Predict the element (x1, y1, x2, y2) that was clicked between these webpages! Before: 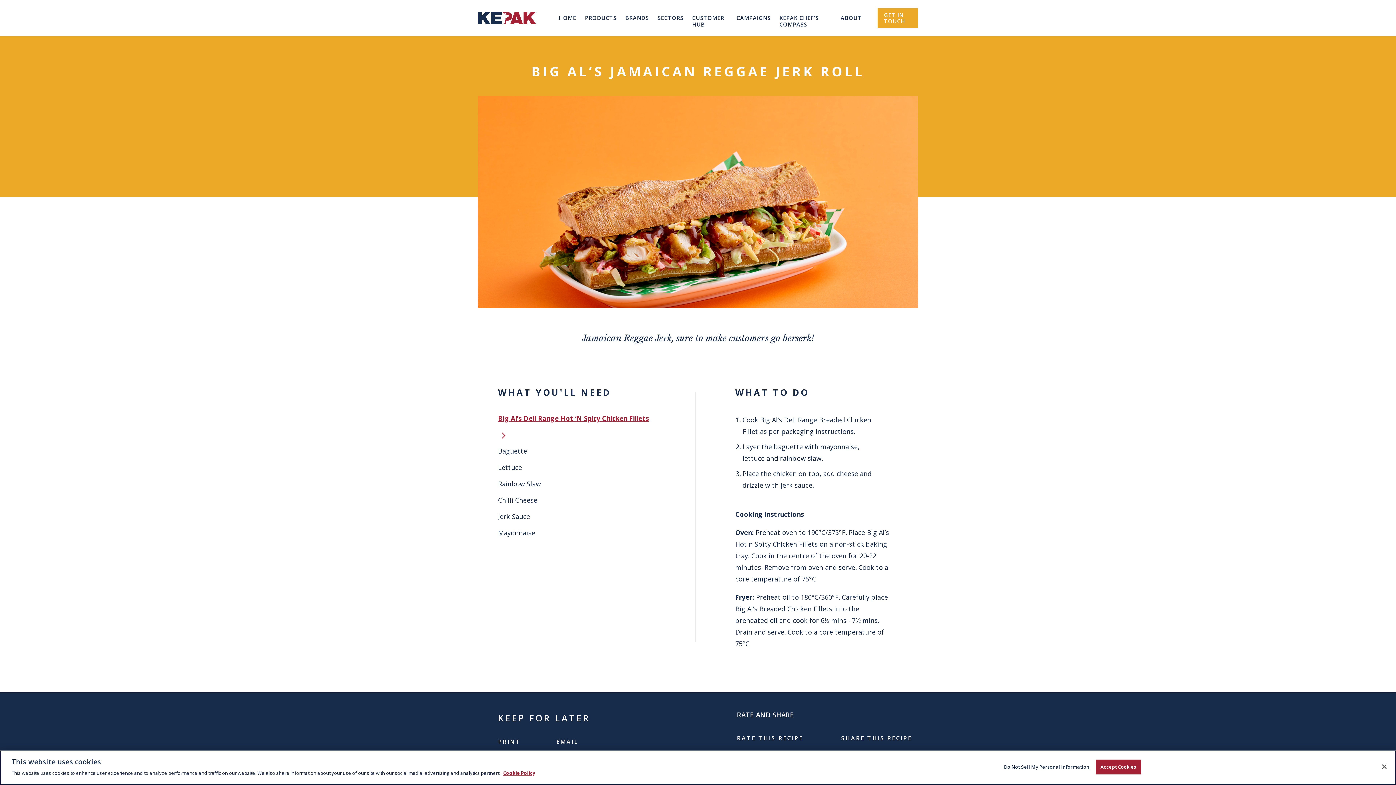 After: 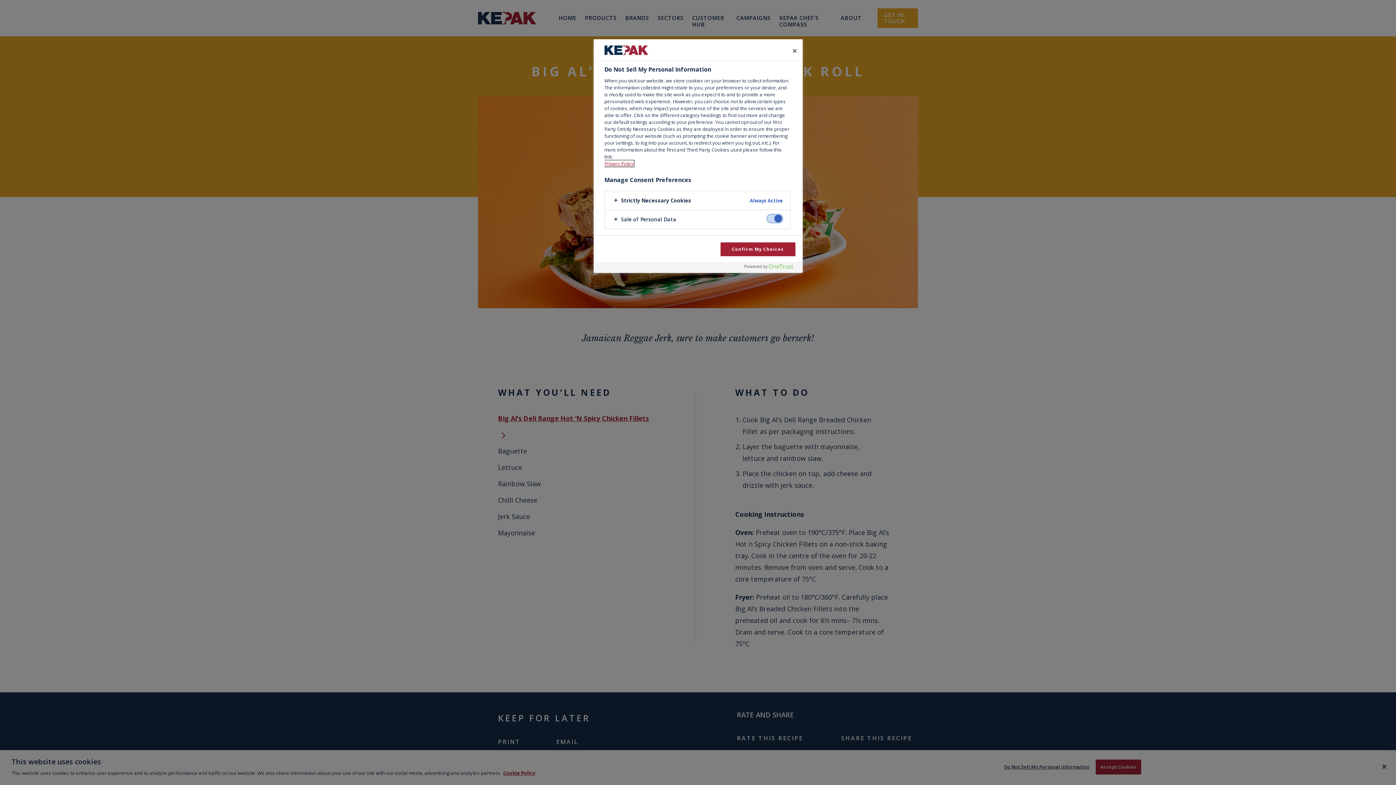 Action: label: Do Not Sell My Personal Information bbox: (1004, 760, 1089, 774)